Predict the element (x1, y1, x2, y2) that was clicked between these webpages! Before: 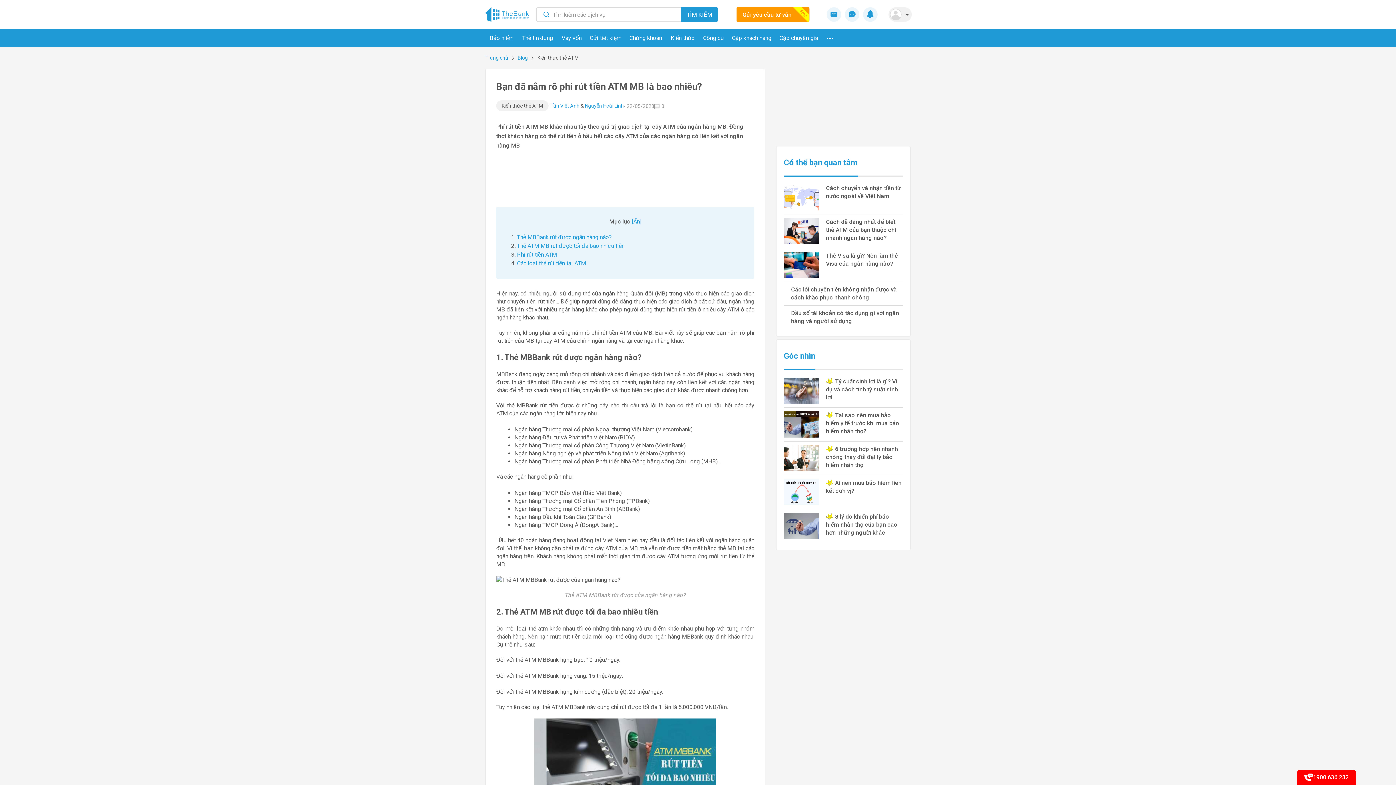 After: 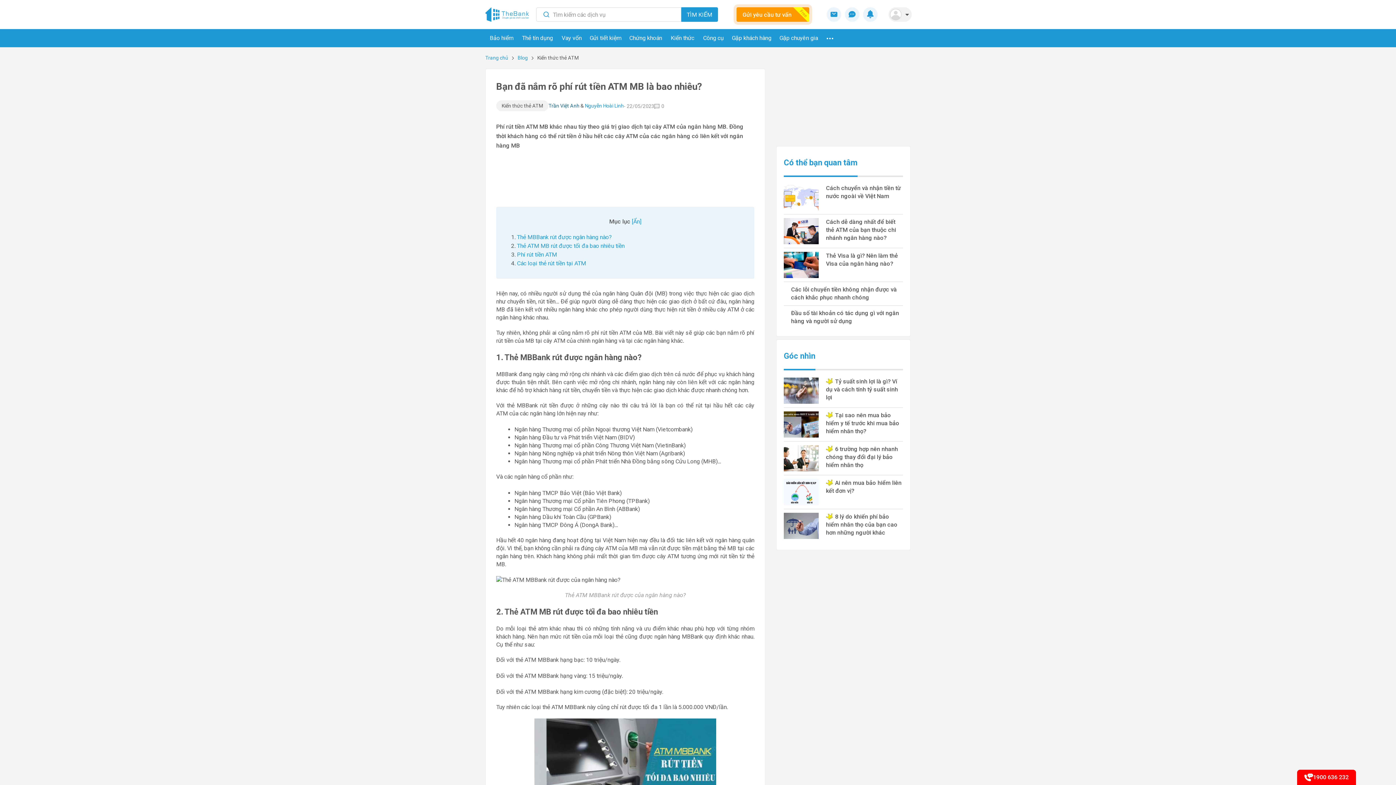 Action: label: Trần Việt Anh bbox: (548, 102, 579, 109)